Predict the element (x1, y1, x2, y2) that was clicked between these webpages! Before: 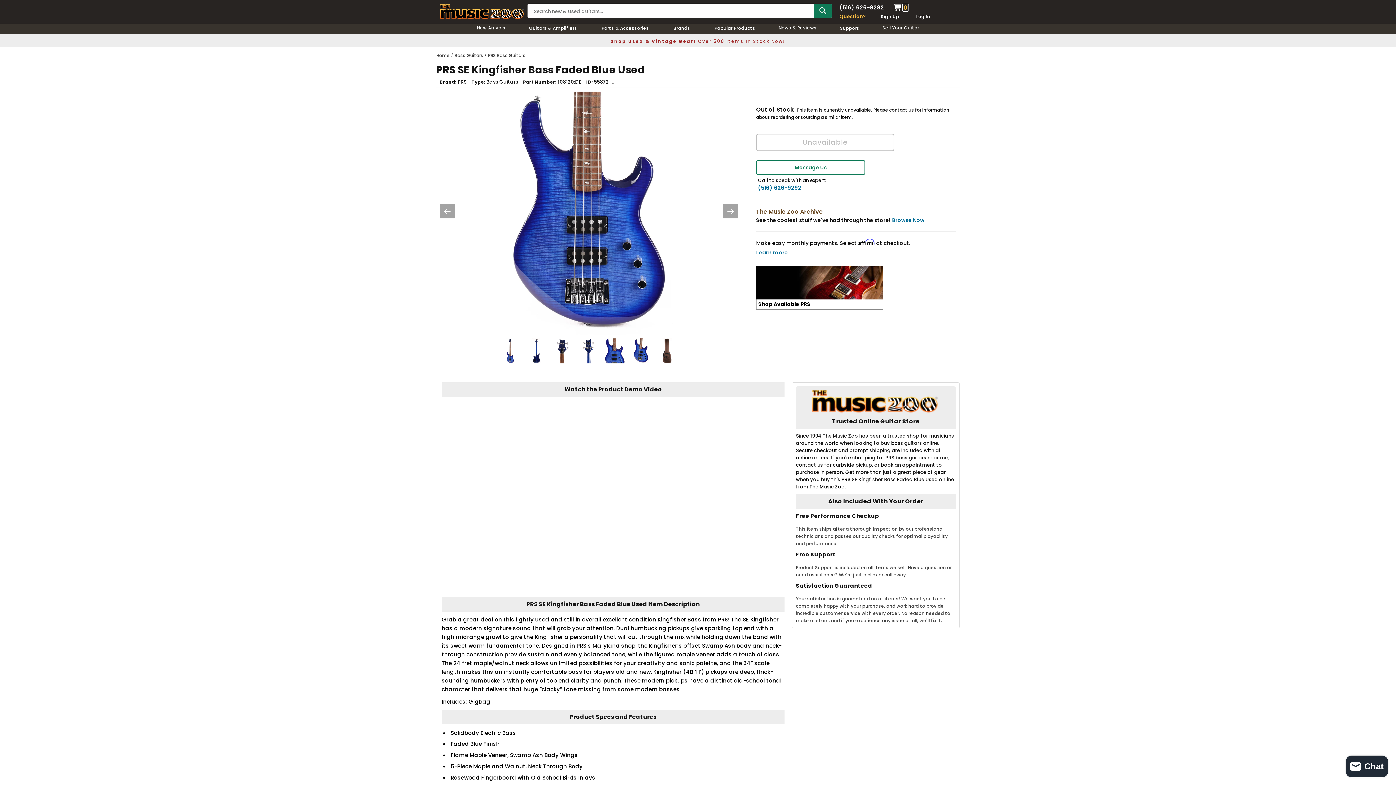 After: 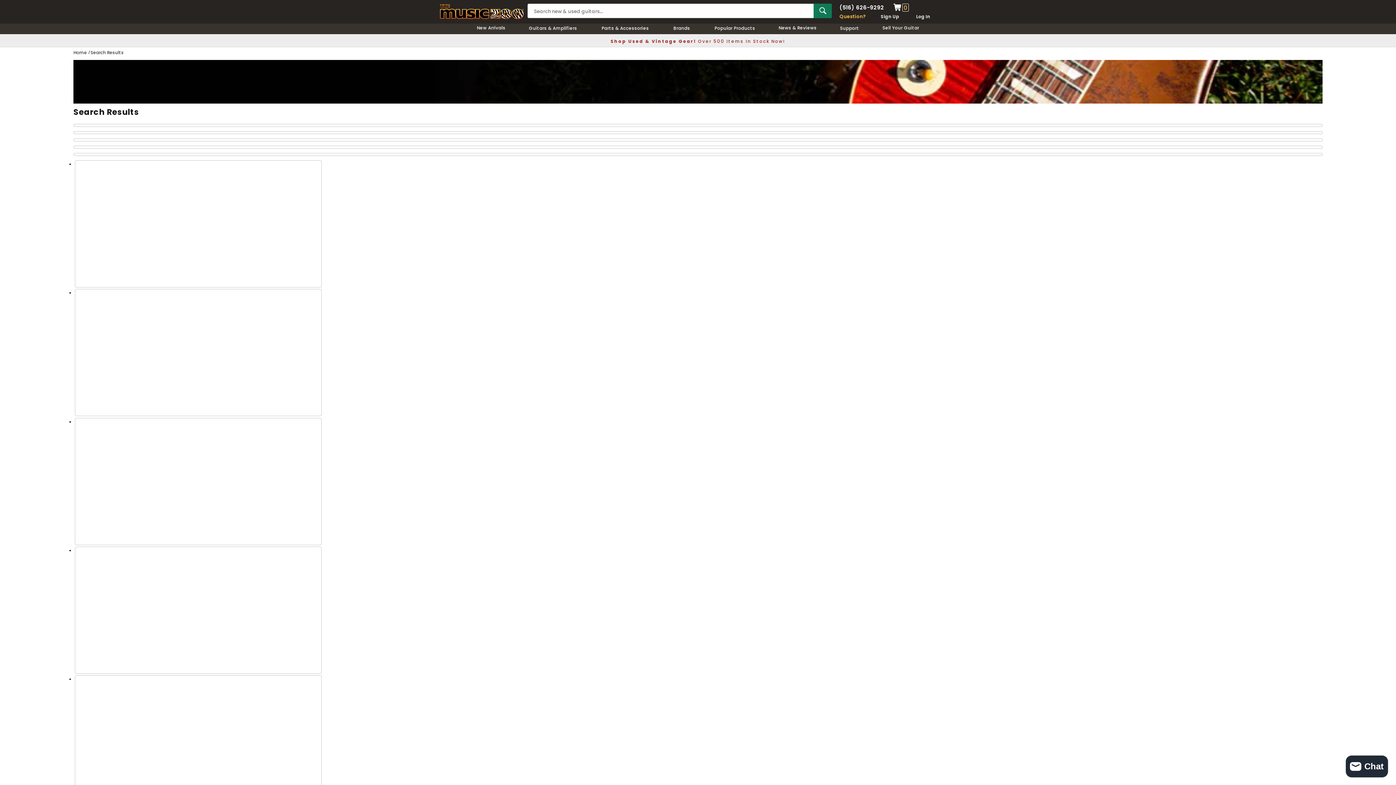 Action: label:  Search bbox: (813, 3, 832, 18)